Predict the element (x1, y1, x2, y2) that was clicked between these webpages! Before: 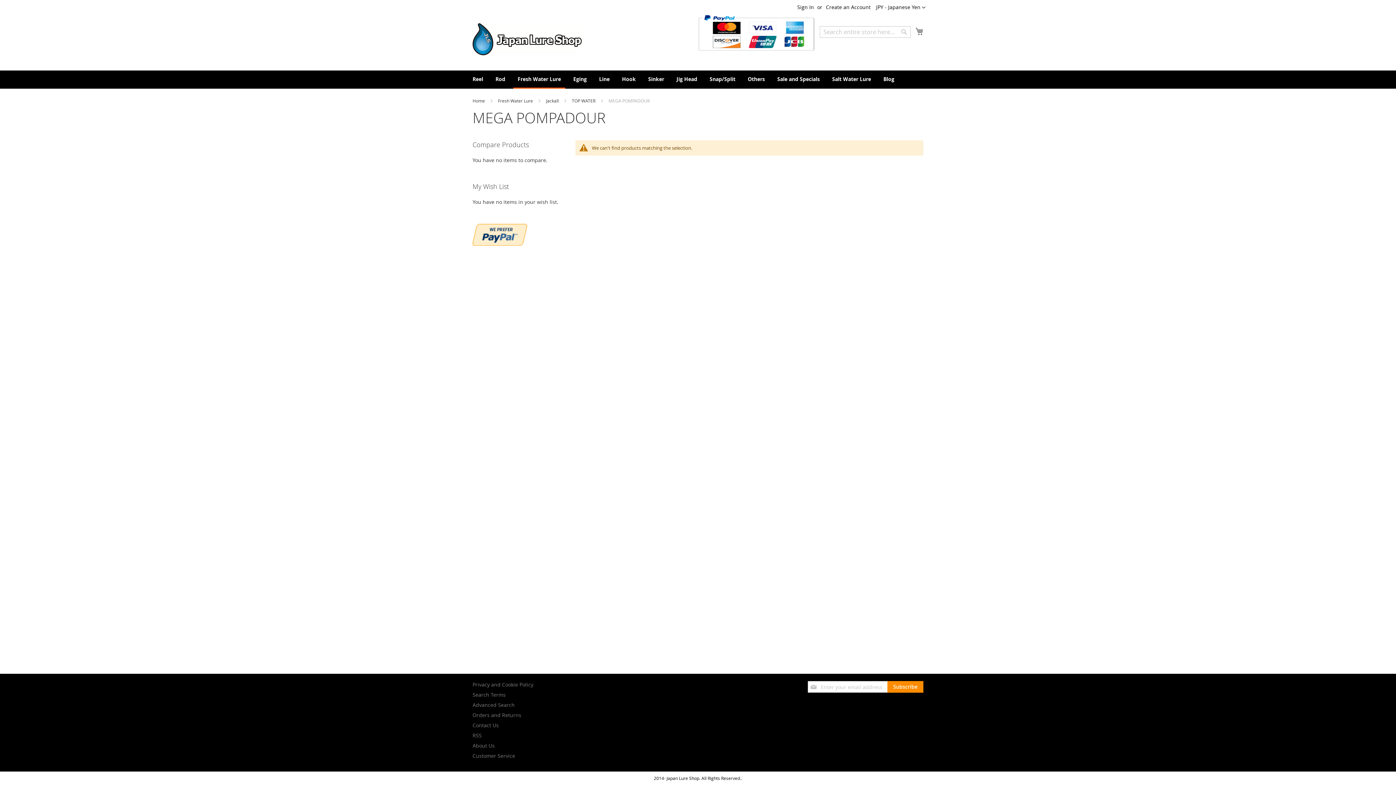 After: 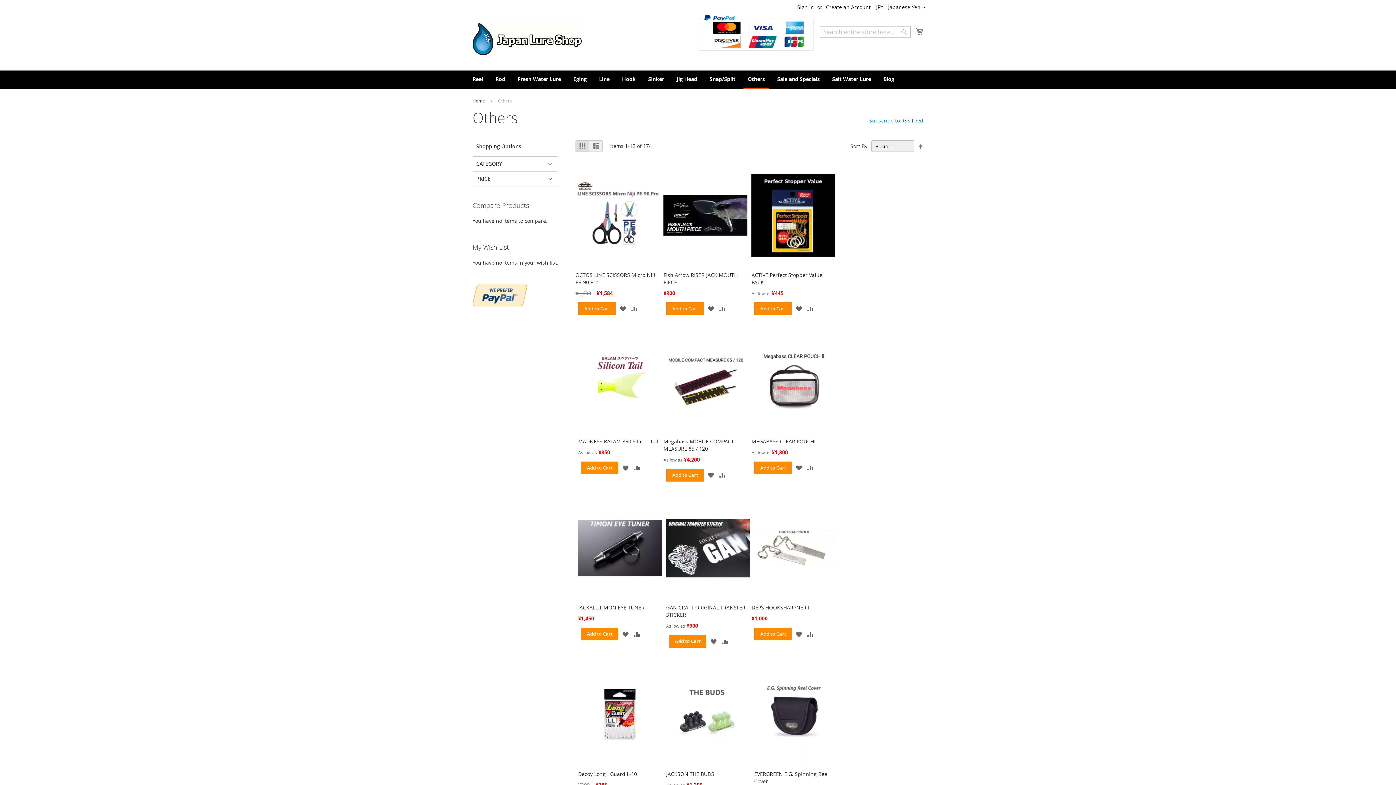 Action: bbox: (743, 75, 769, 82) label: Others